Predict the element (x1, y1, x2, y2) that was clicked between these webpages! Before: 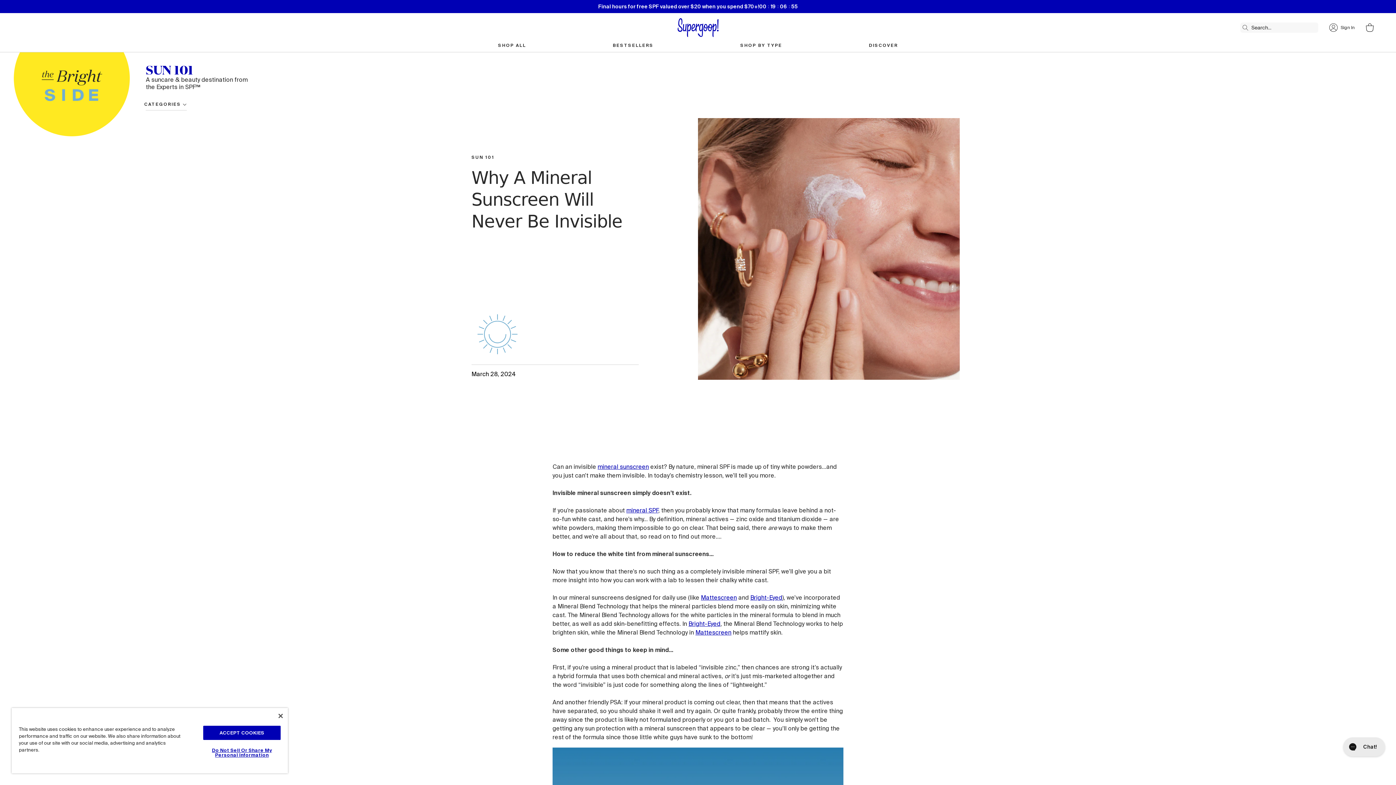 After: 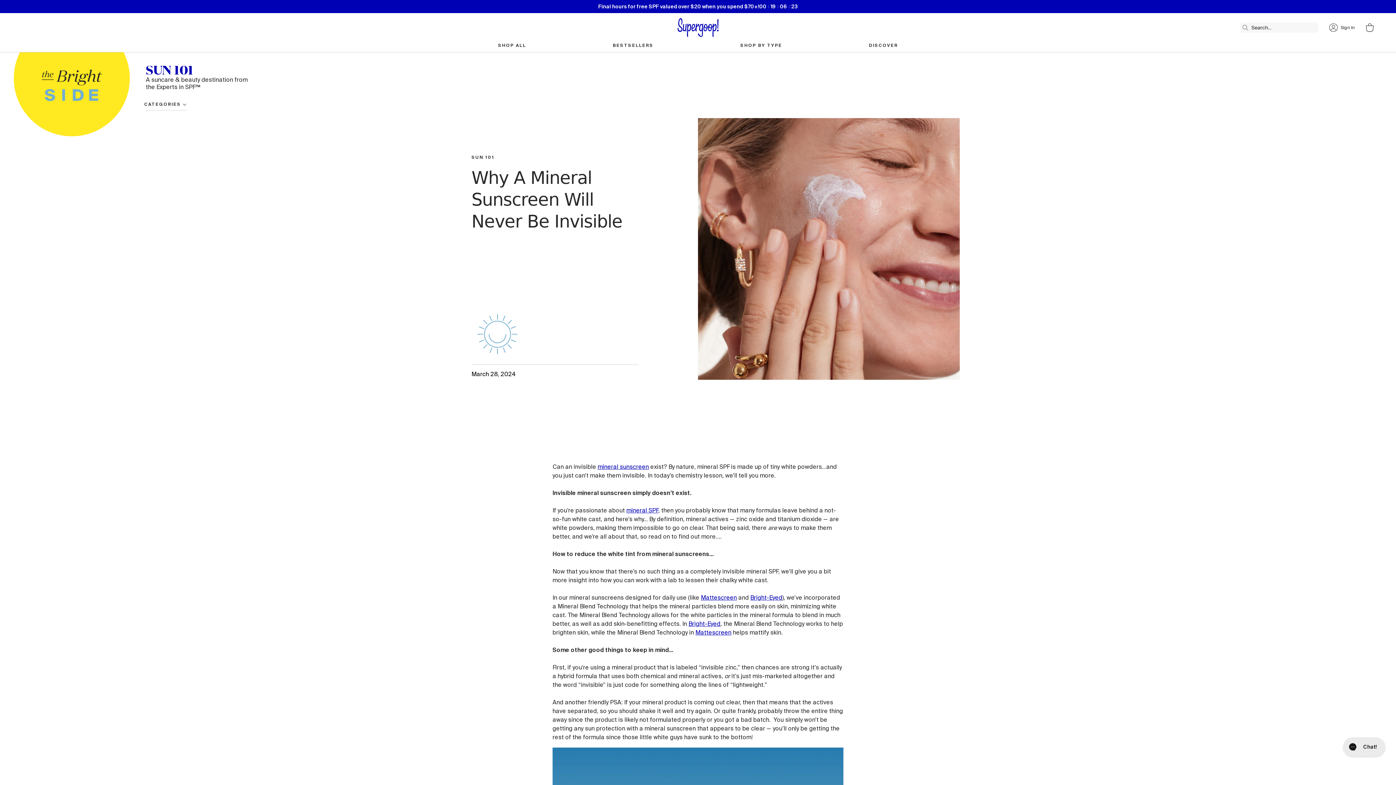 Action: bbox: (278, 714, 282, 718) label: Close